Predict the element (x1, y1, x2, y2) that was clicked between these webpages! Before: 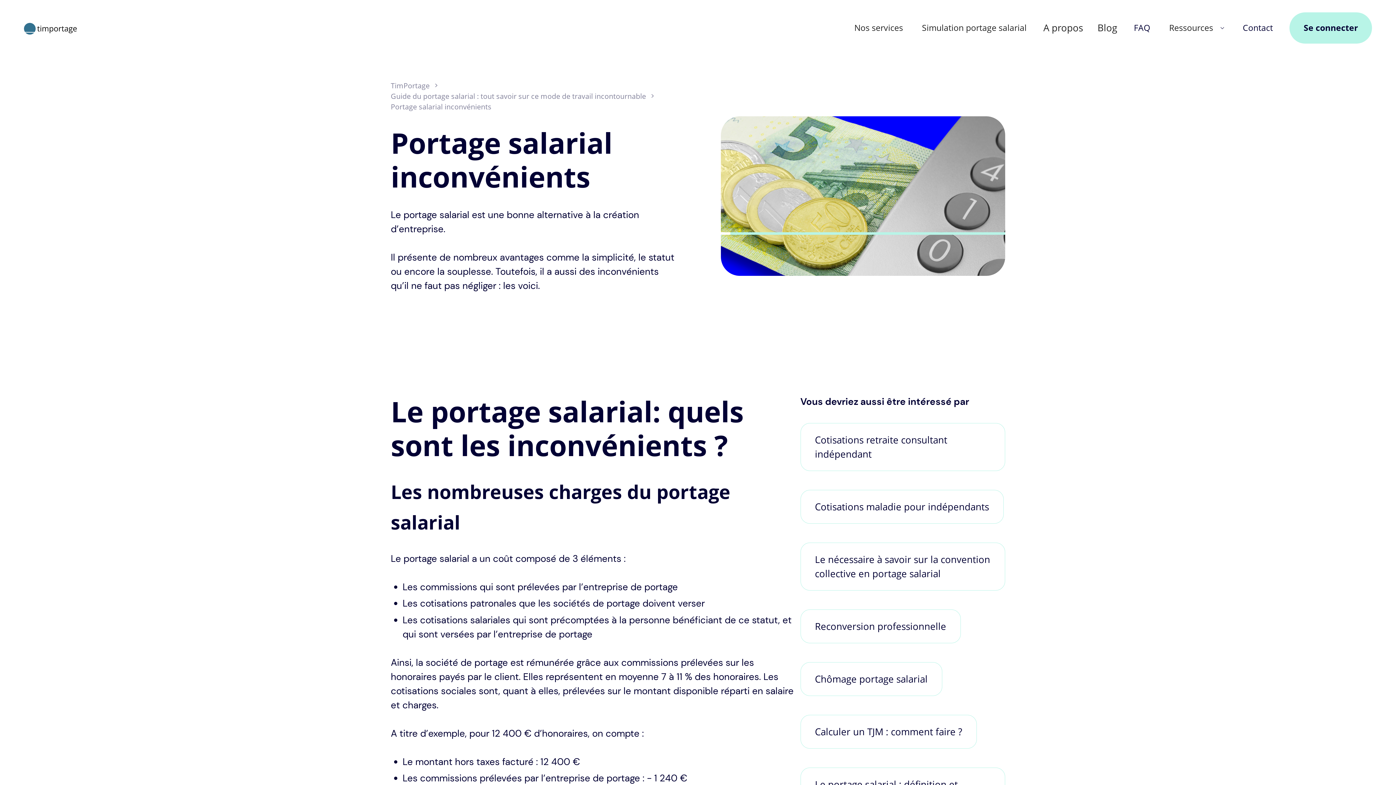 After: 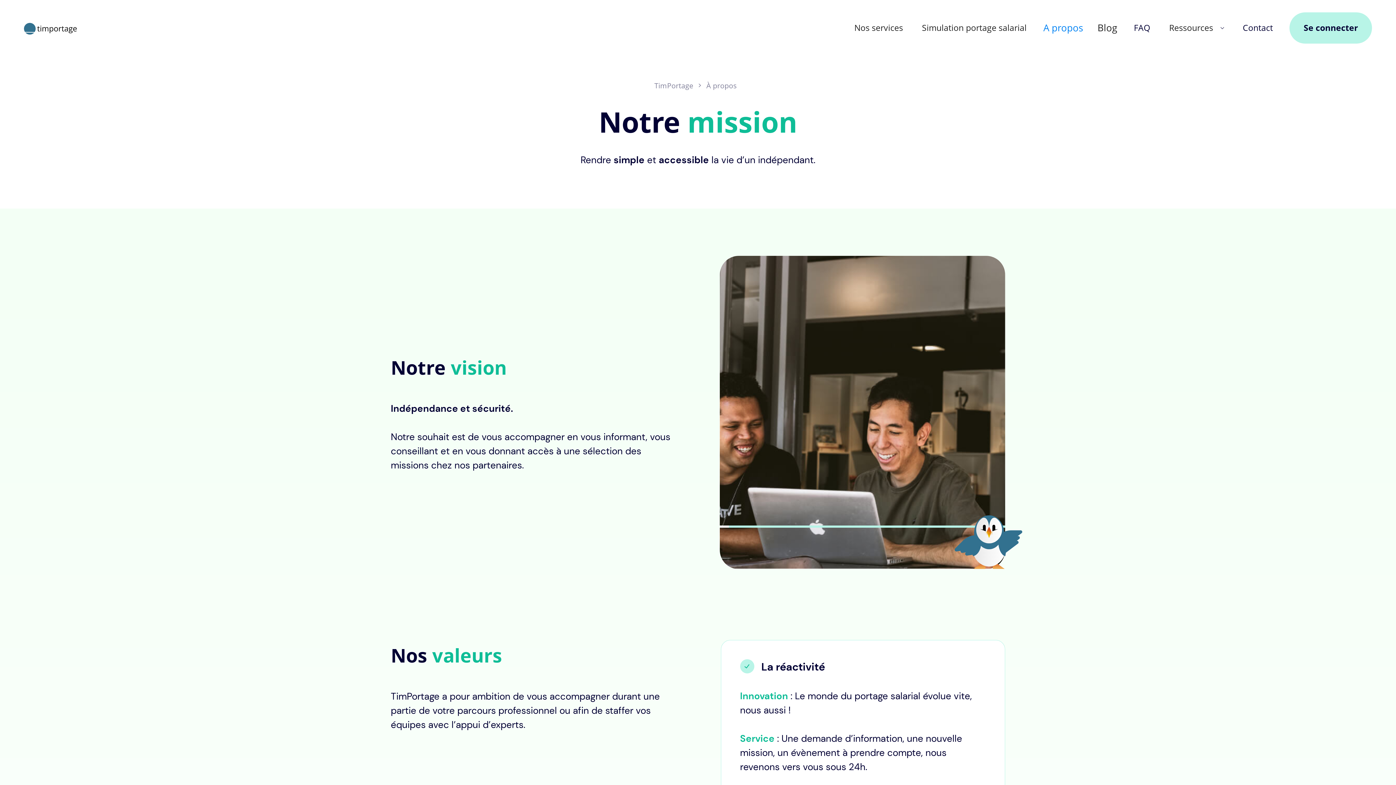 Action: bbox: (1036, 13, 1090, 42) label: A propos